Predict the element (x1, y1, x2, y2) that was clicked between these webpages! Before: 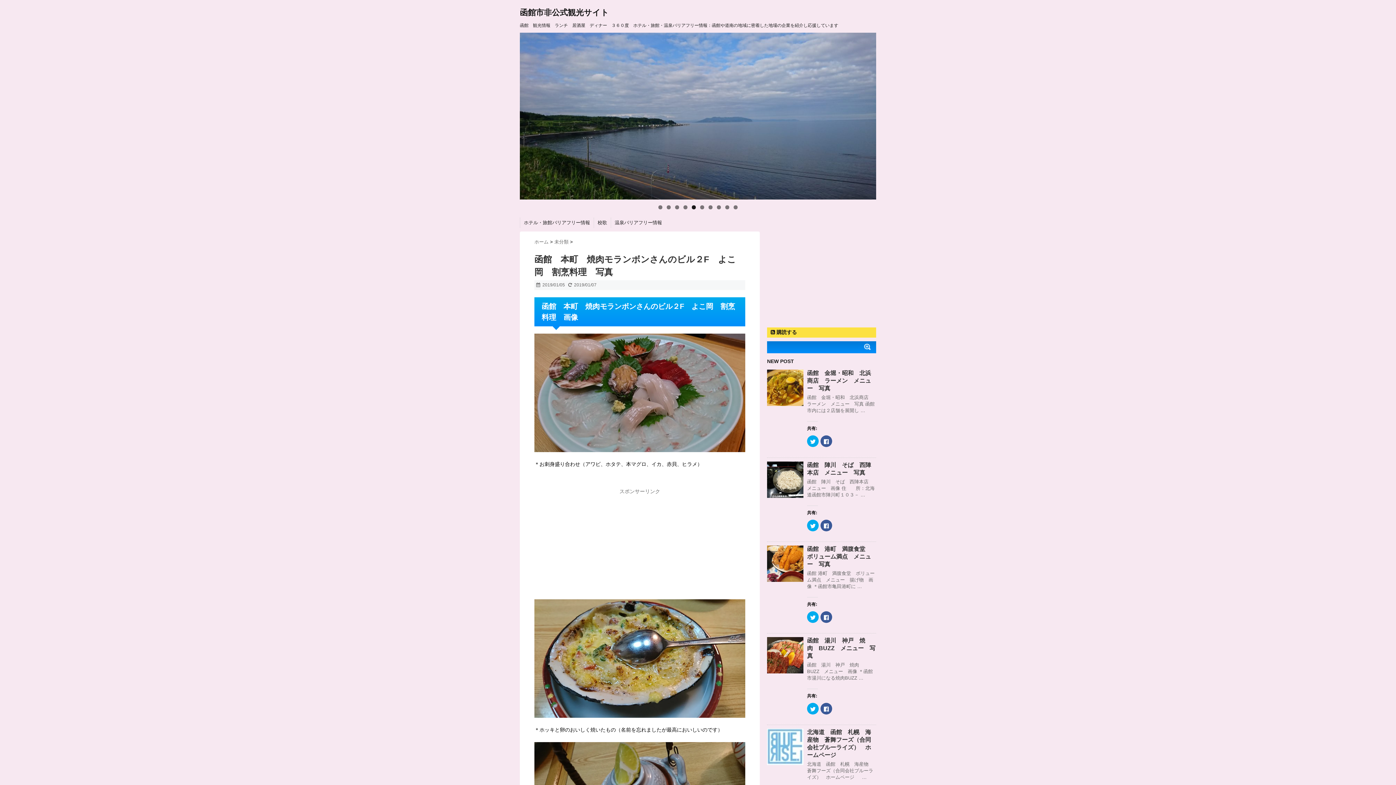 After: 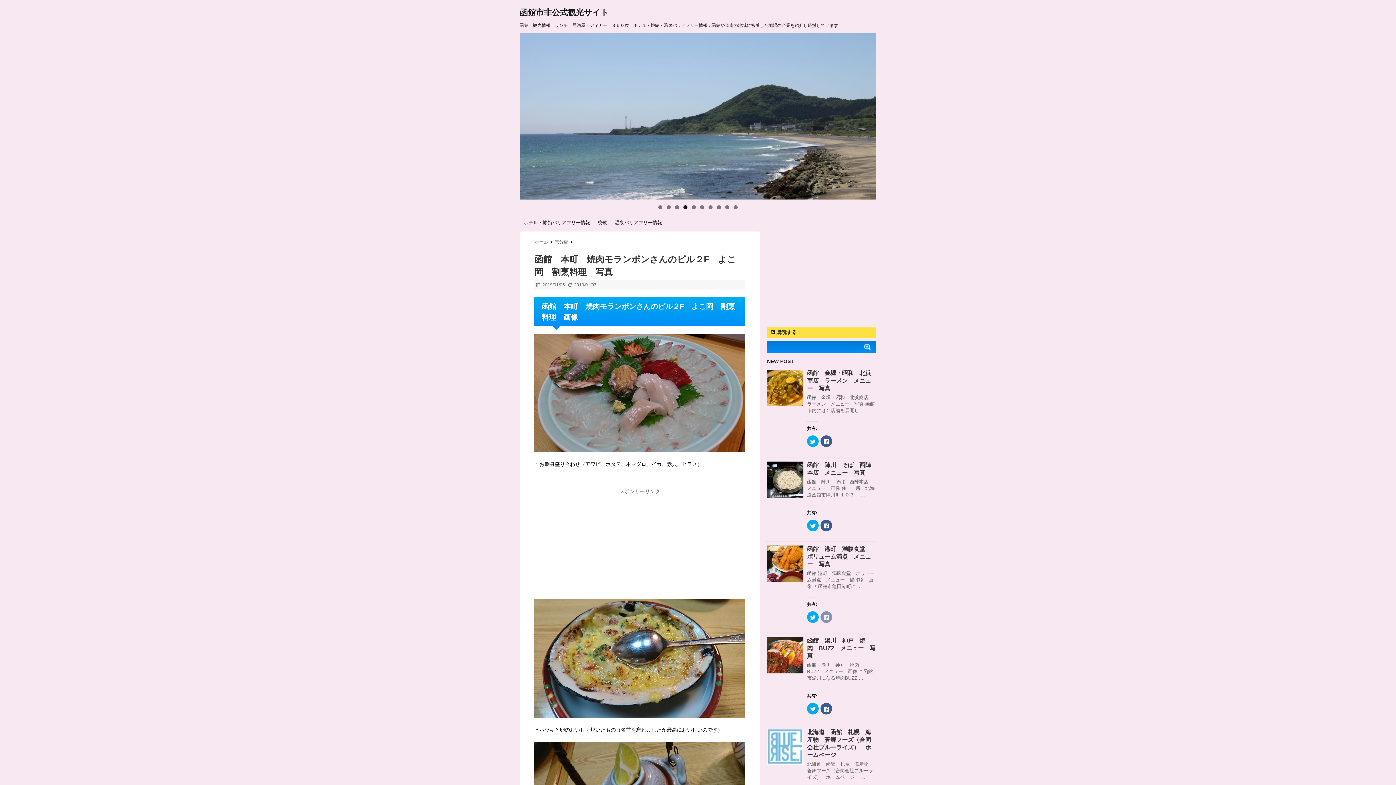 Action: bbox: (820, 611, 832, 623) label: Facebook で共有するにはクリックしてください (新しいウィンドウで開きます)